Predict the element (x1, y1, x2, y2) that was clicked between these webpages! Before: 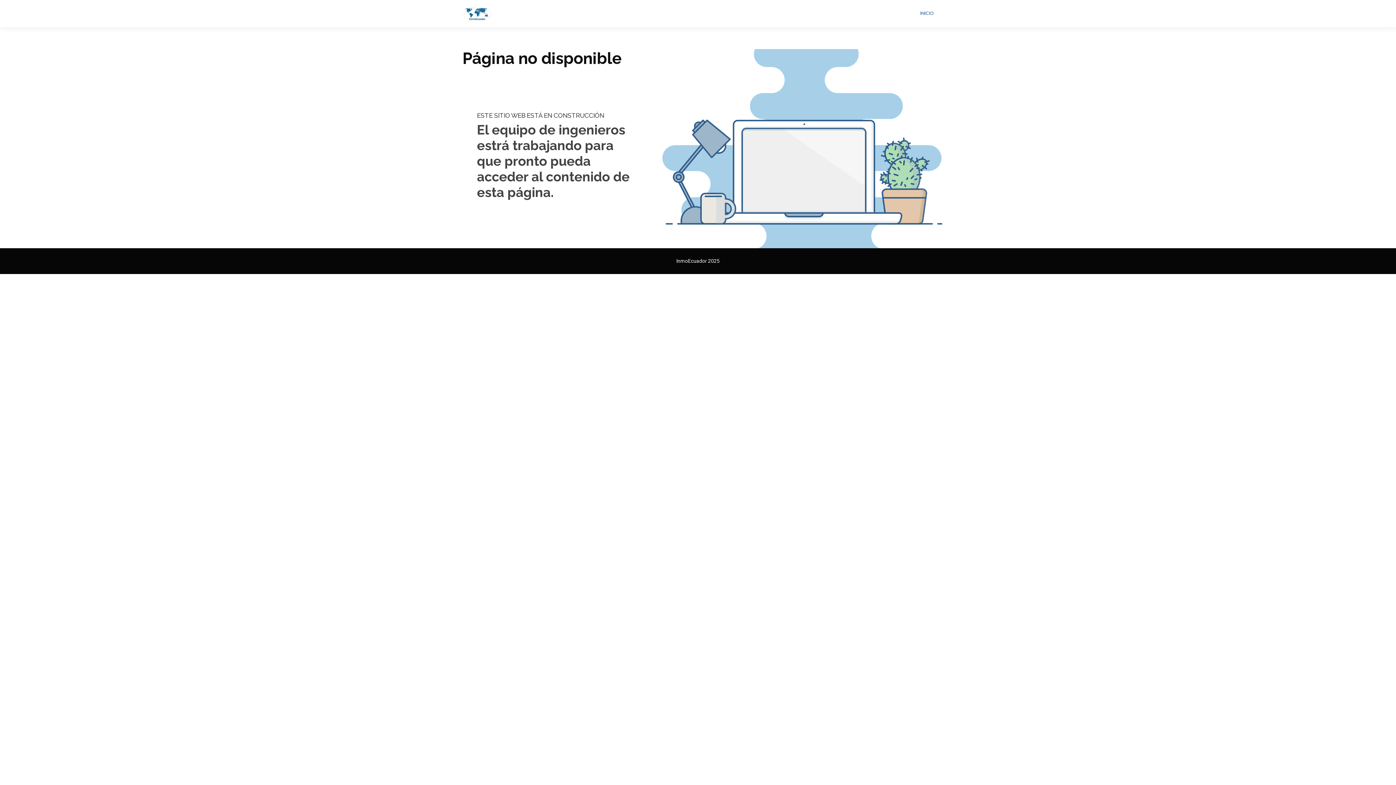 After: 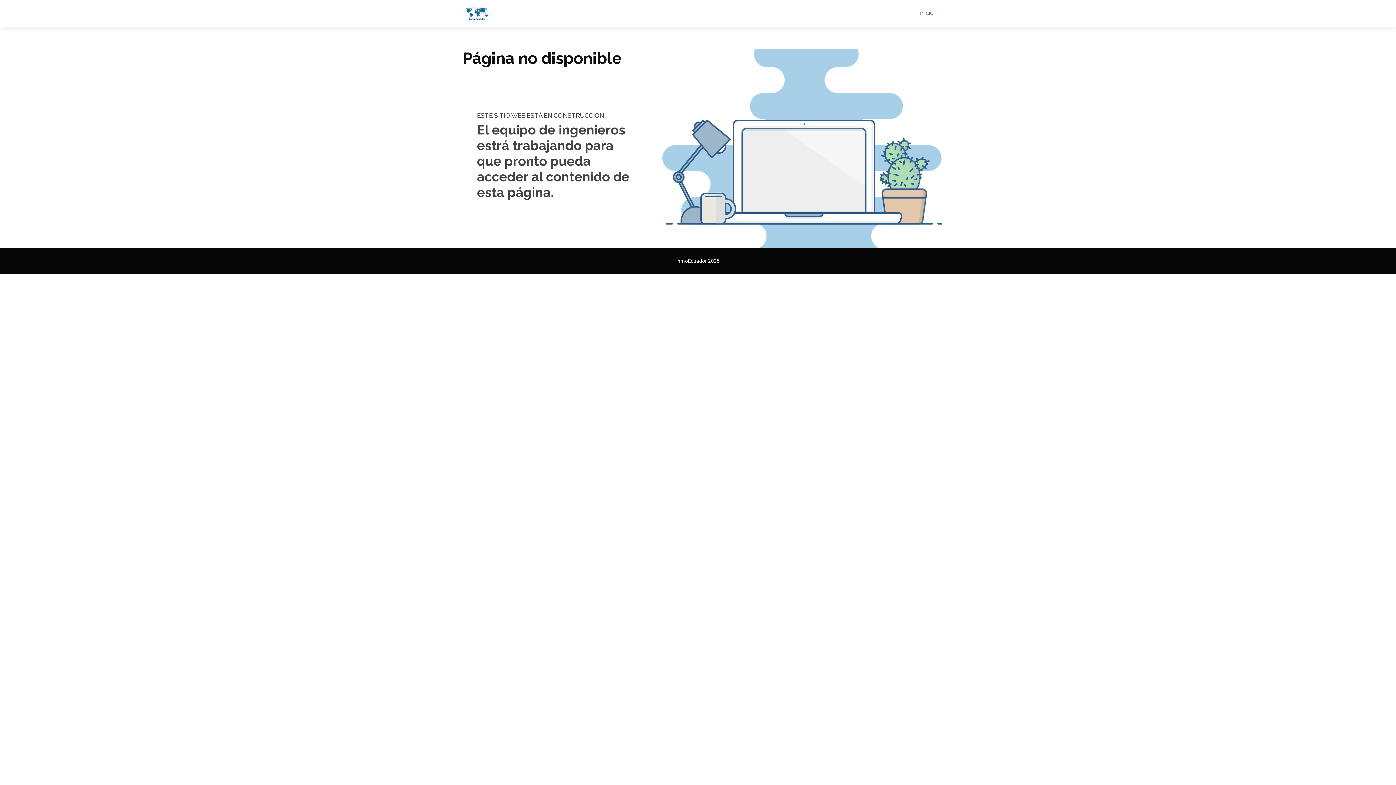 Action: bbox: (462, 7, 494, 20)